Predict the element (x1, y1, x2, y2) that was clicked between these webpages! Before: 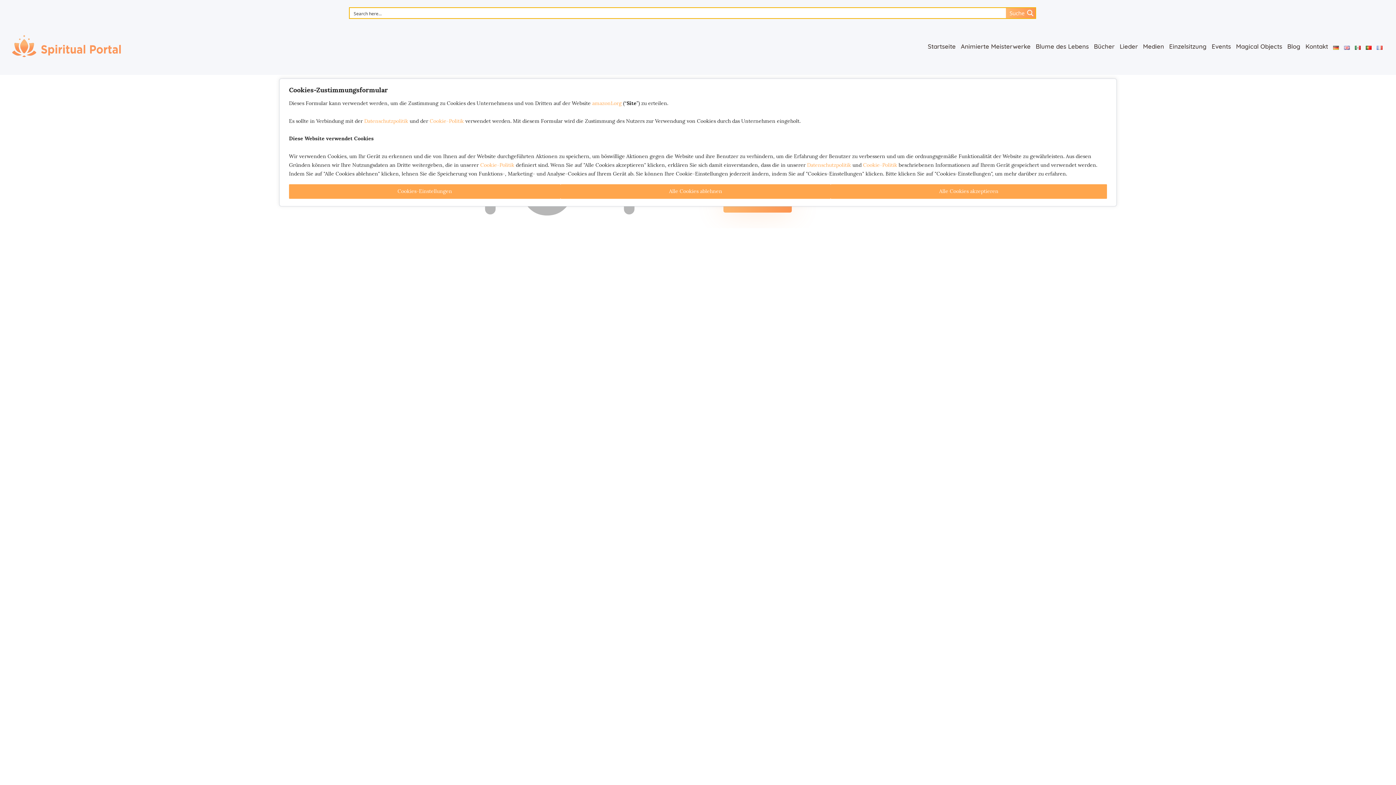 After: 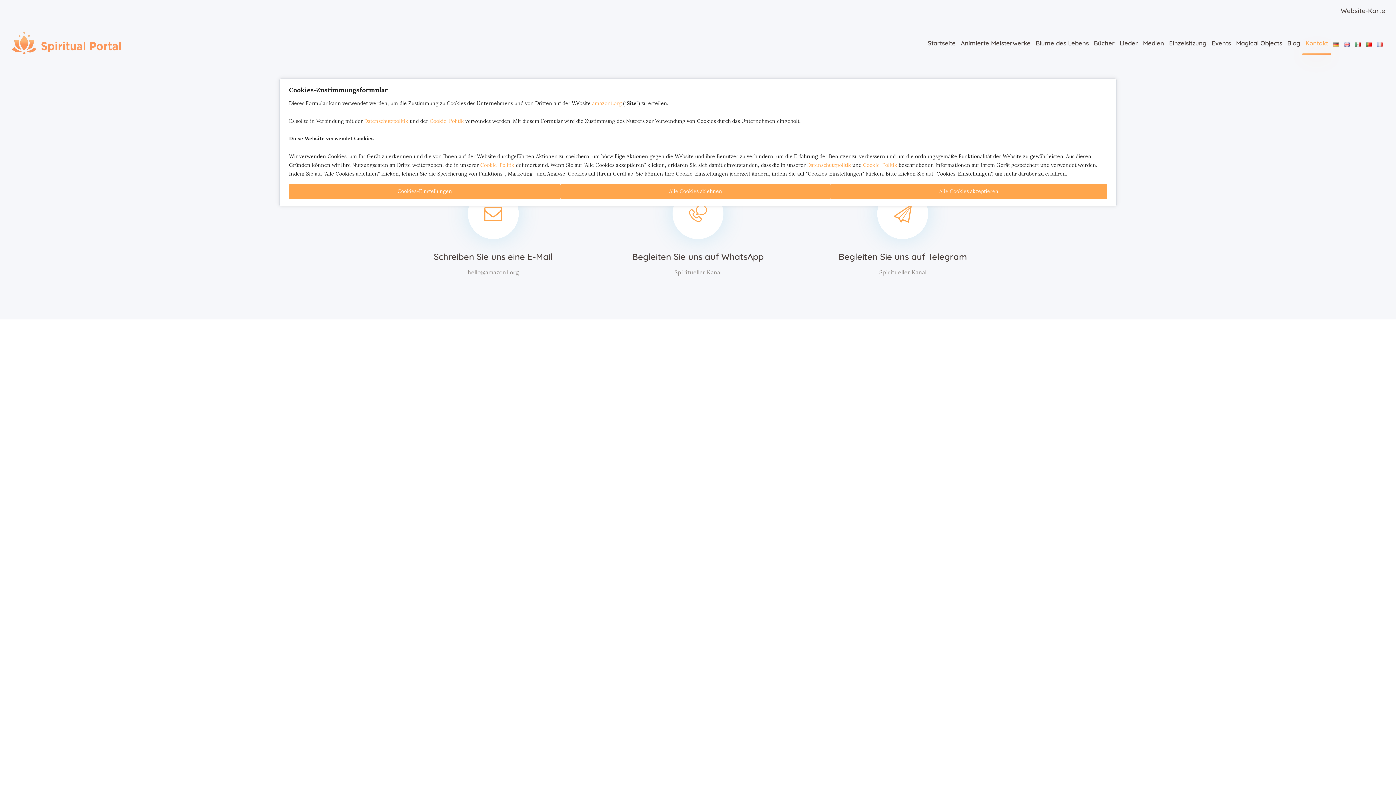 Action: bbox: (1303, 39, 1330, 53) label: Kontakt